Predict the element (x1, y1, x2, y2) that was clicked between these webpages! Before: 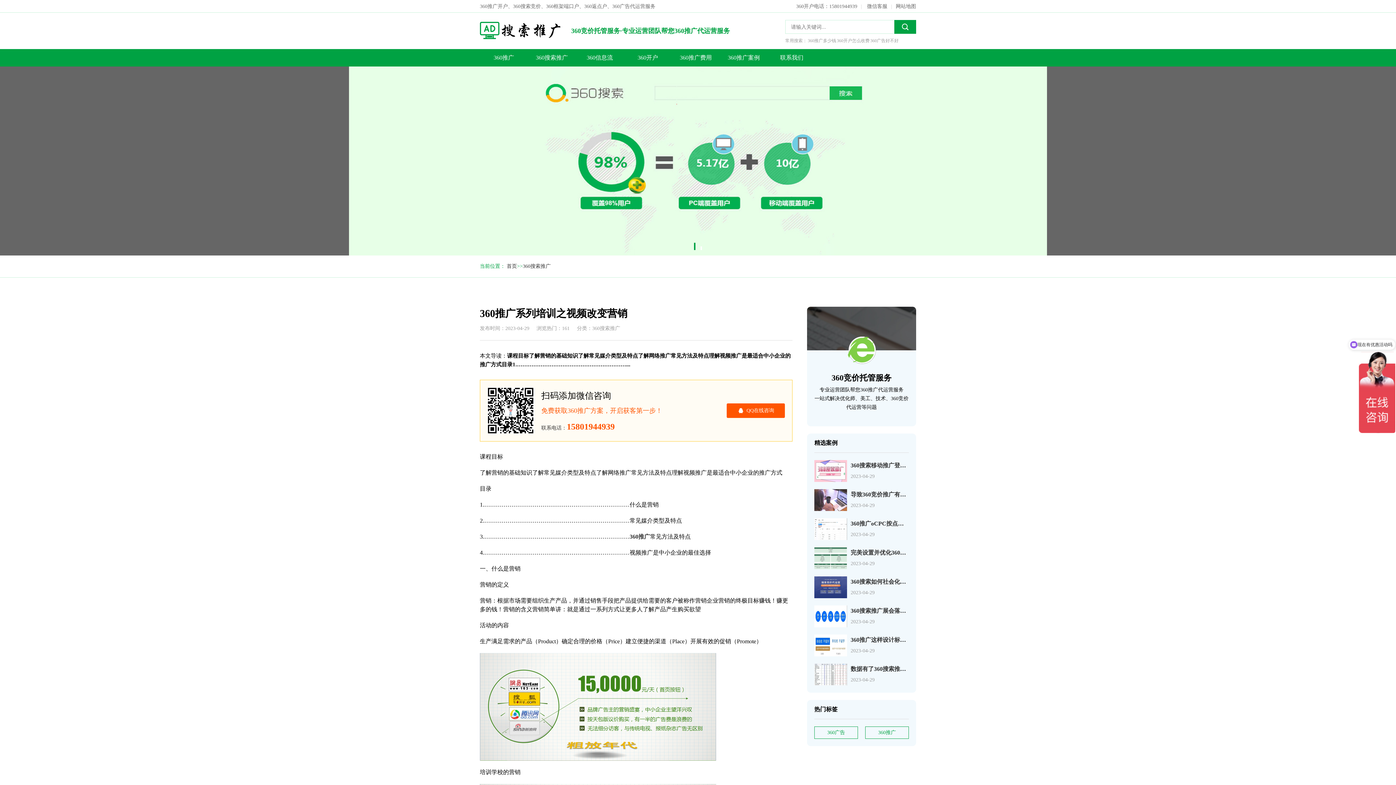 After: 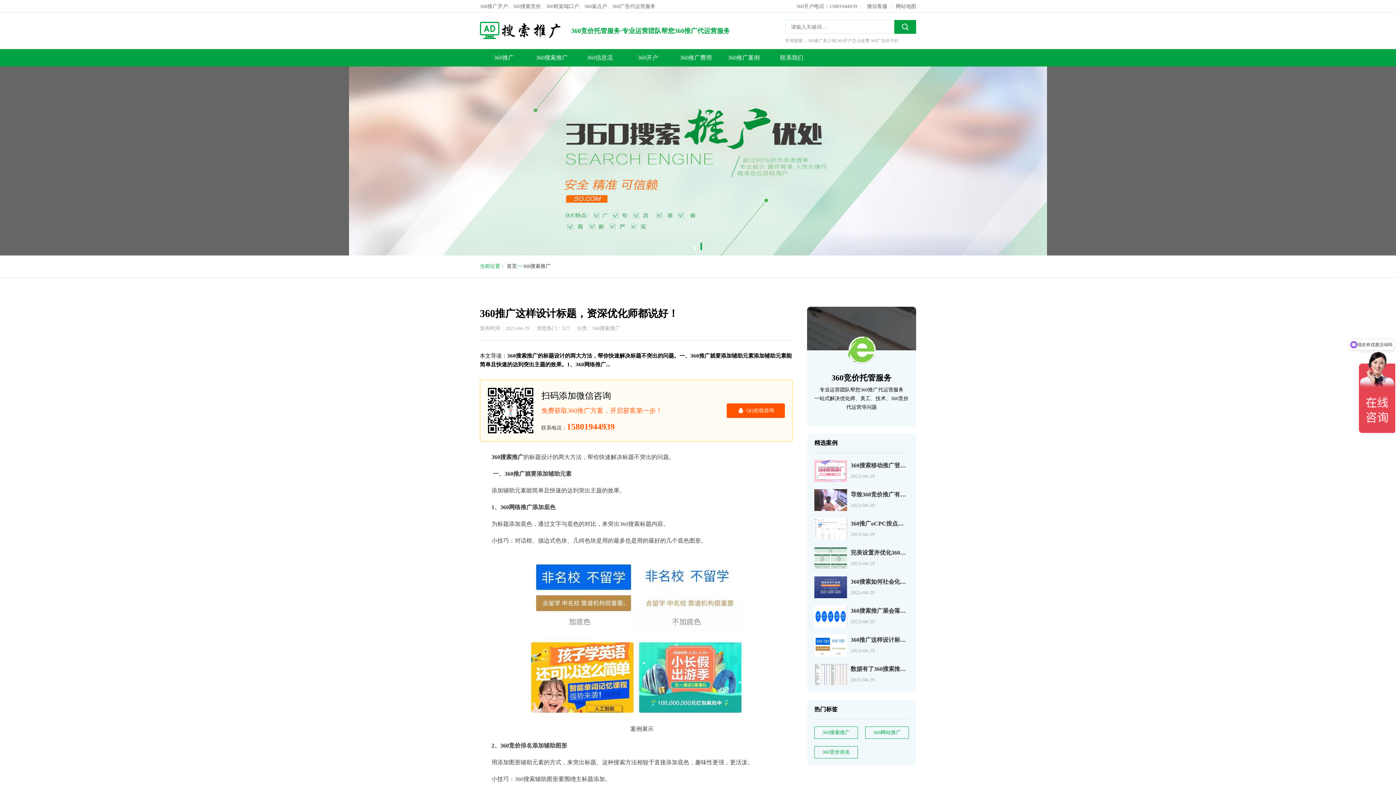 Action: label: 360推广这样设计标题，资深优化师都说好！ bbox: (850, 637, 964, 643)